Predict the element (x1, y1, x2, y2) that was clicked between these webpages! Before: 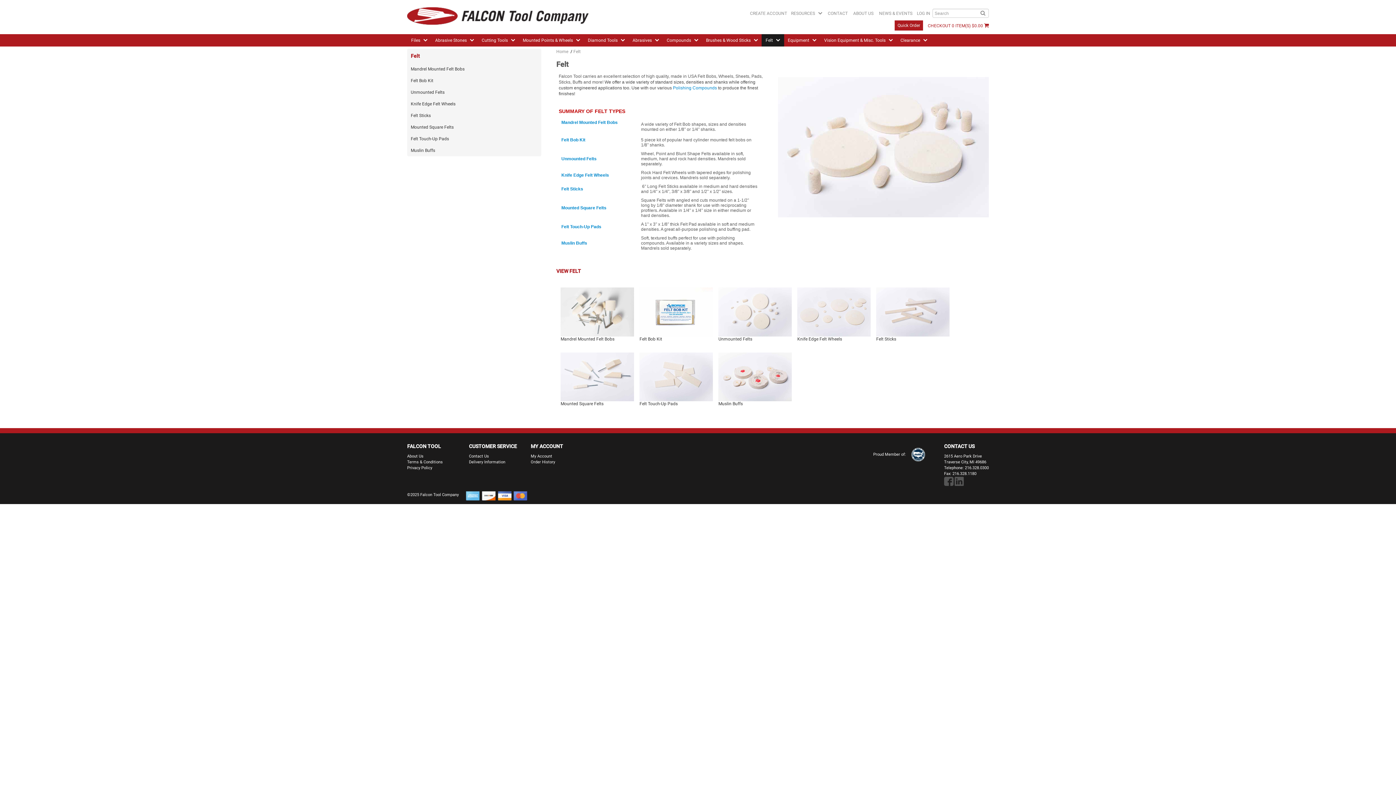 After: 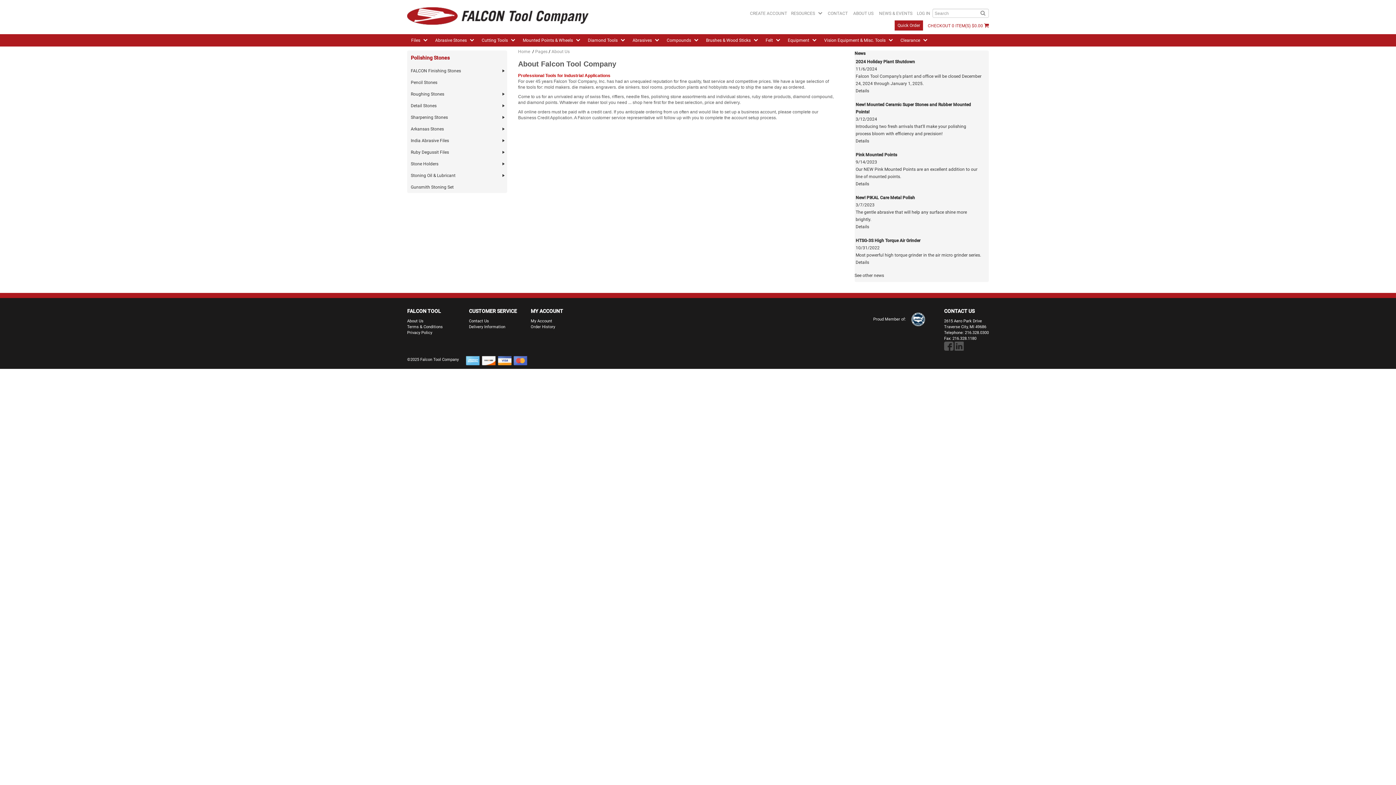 Action: label: About Us bbox: (407, 454, 423, 458)